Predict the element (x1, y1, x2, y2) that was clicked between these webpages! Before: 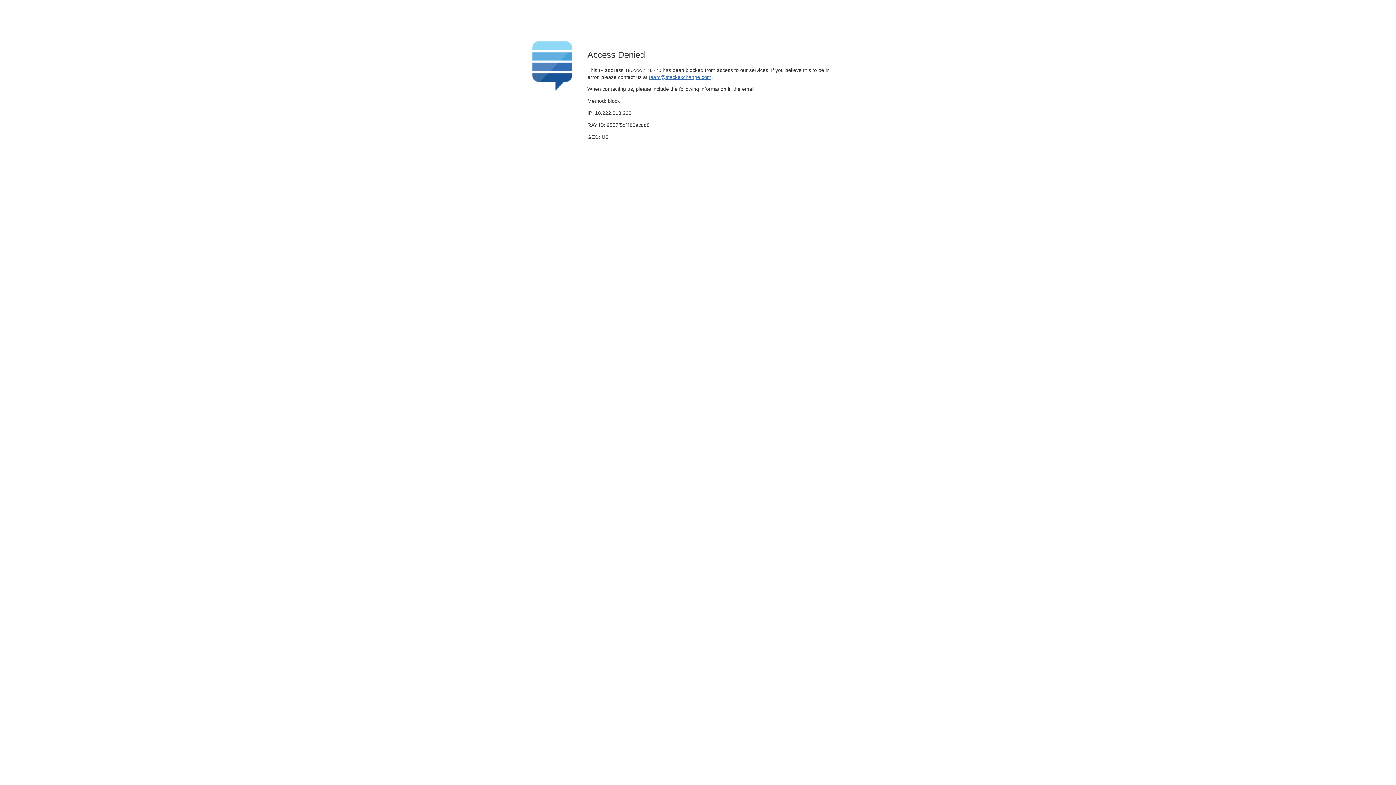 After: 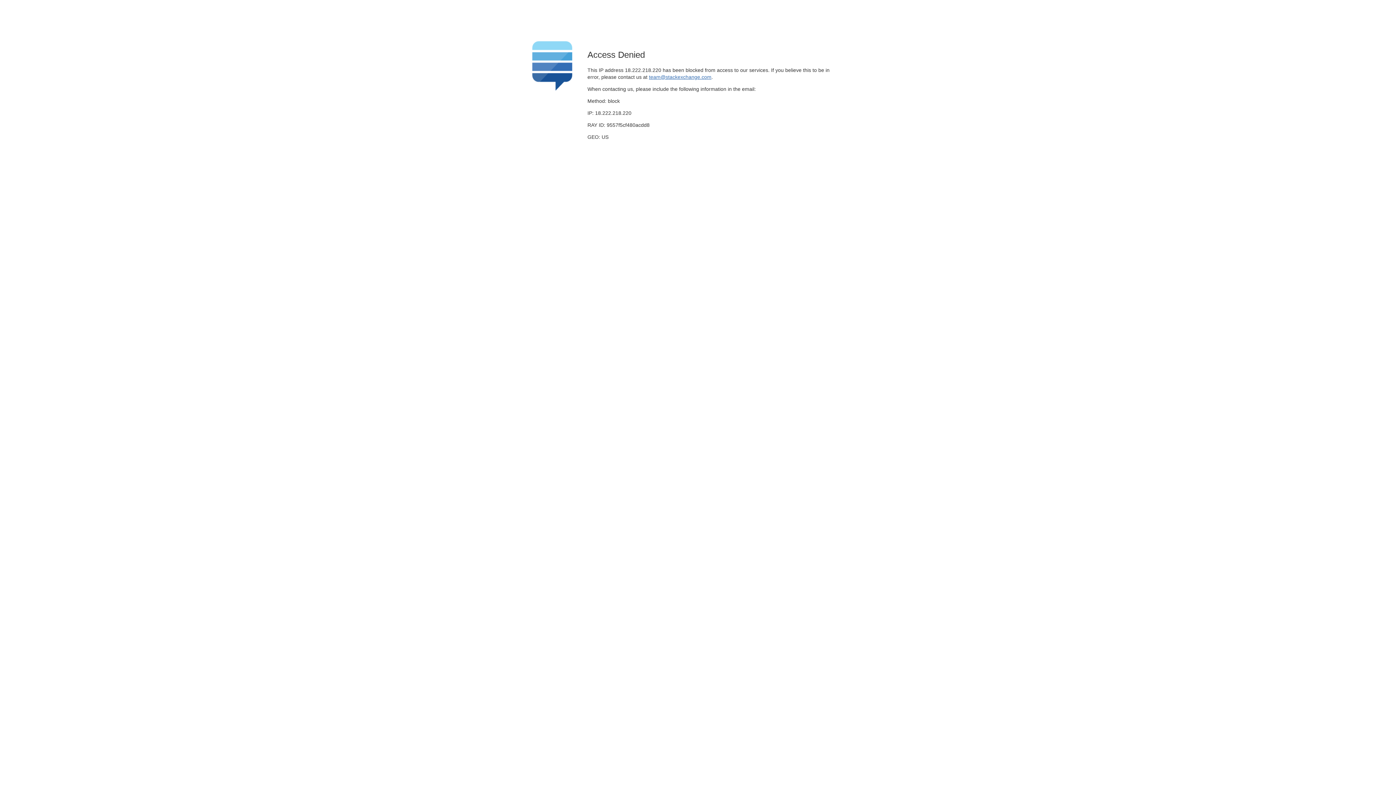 Action: bbox: (649, 74, 711, 79) label: team@stackexchange.com